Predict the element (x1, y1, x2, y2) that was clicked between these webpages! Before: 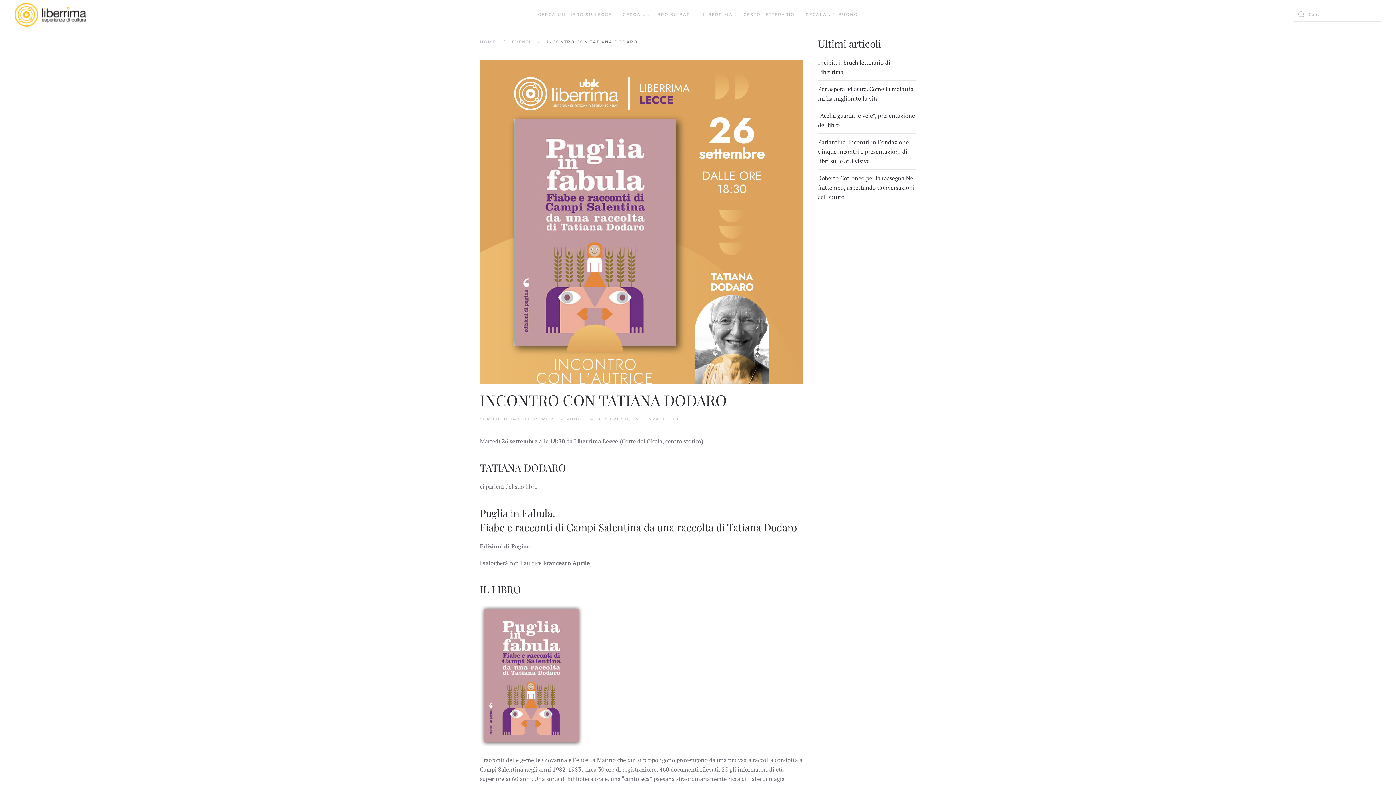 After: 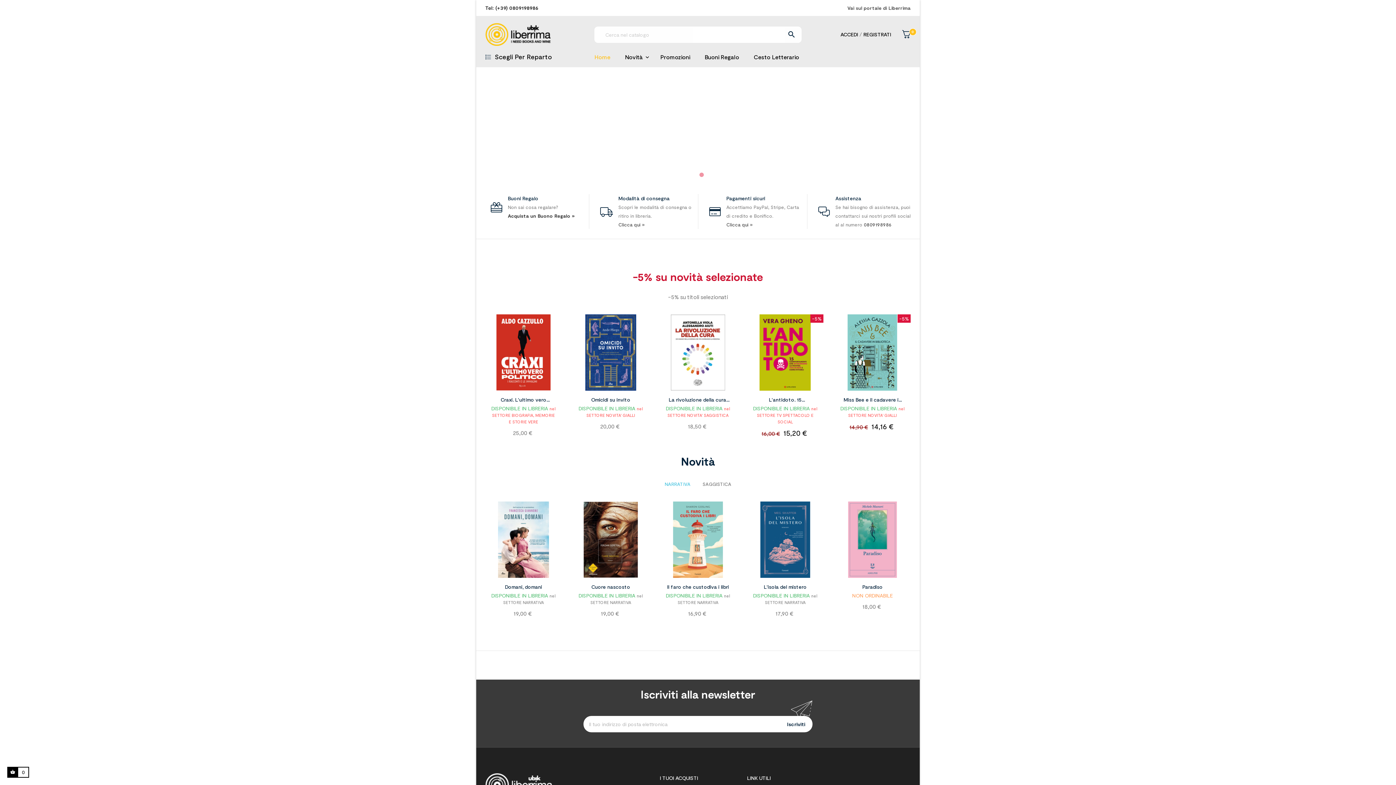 Action: label: CERCA UN LIBRO SU BARI bbox: (617, 0, 697, 29)